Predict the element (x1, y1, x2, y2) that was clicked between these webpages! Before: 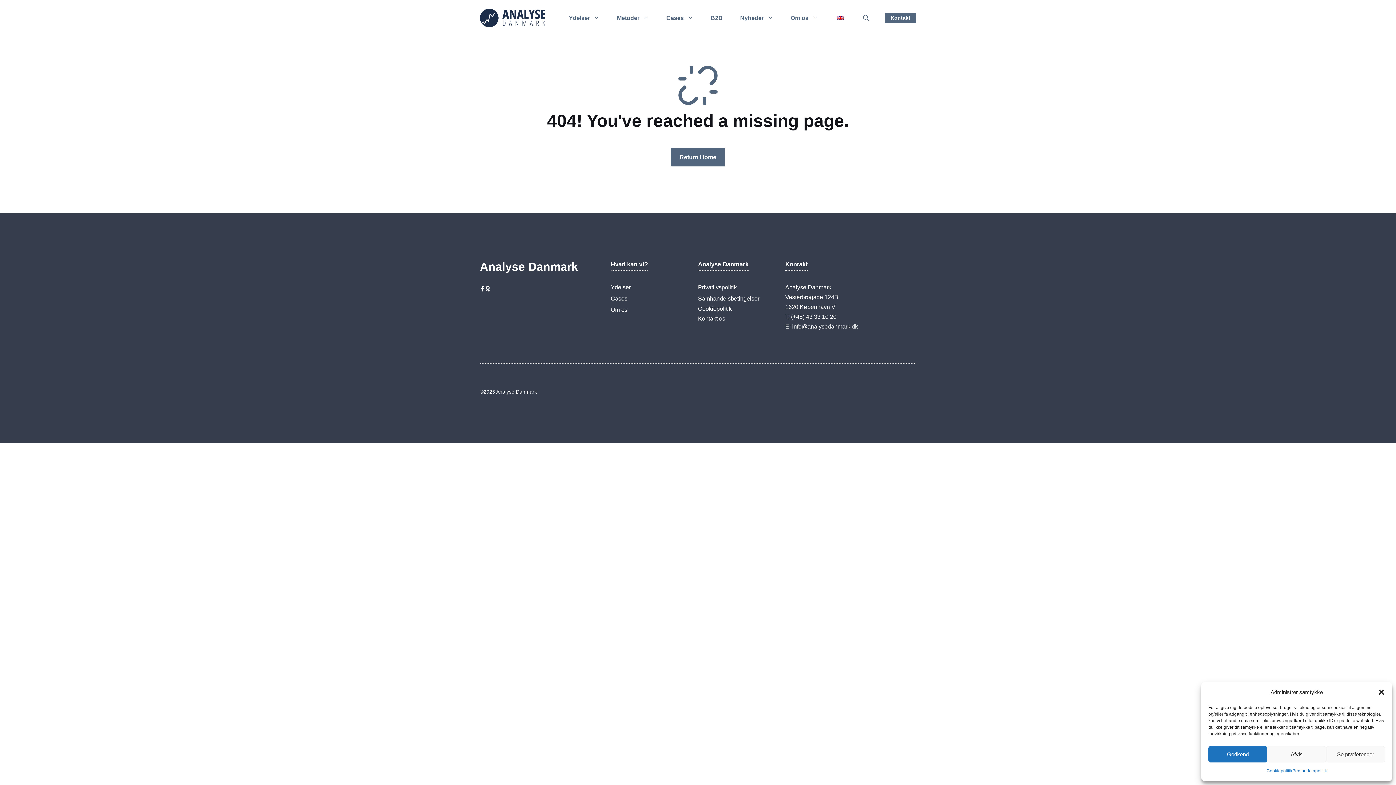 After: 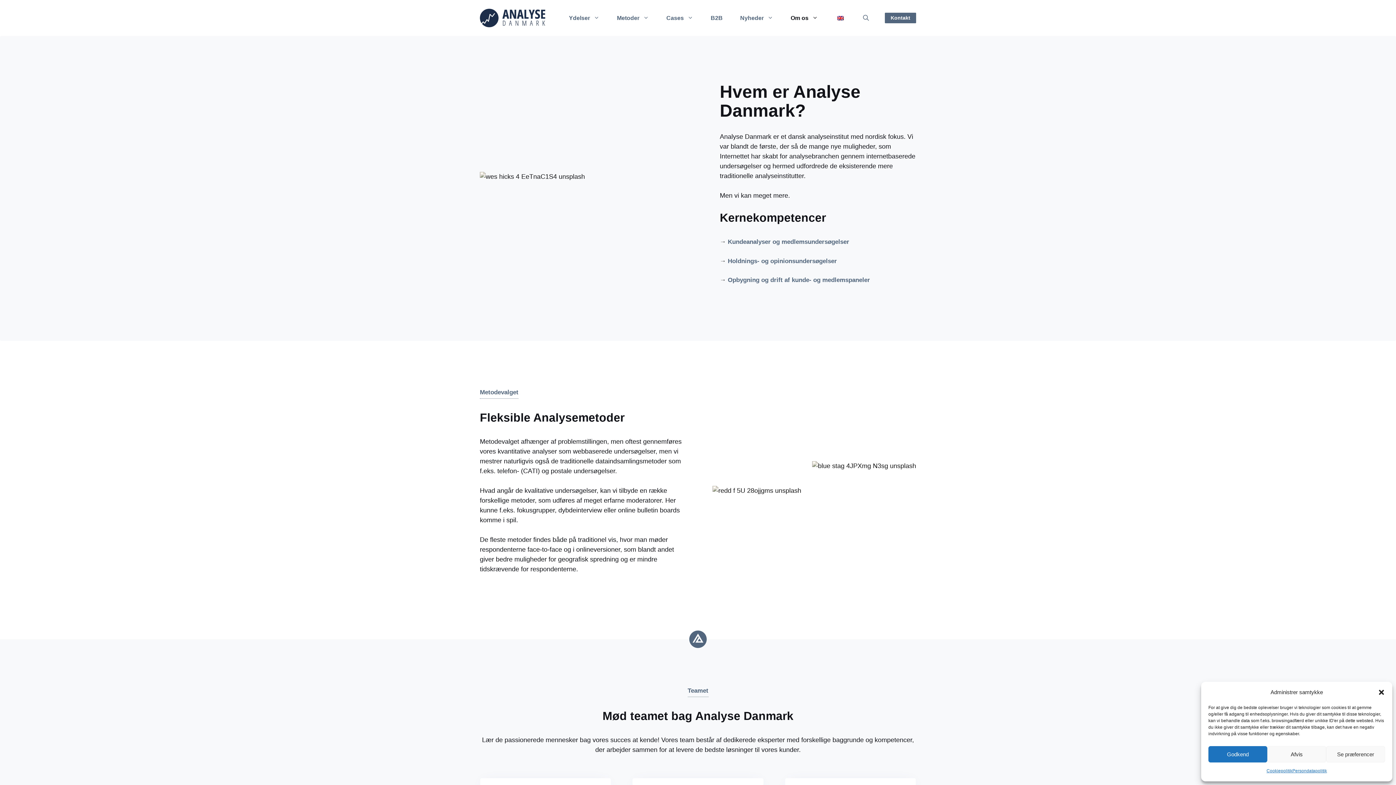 Action: label: Om os bbox: (610, 307, 627, 313)